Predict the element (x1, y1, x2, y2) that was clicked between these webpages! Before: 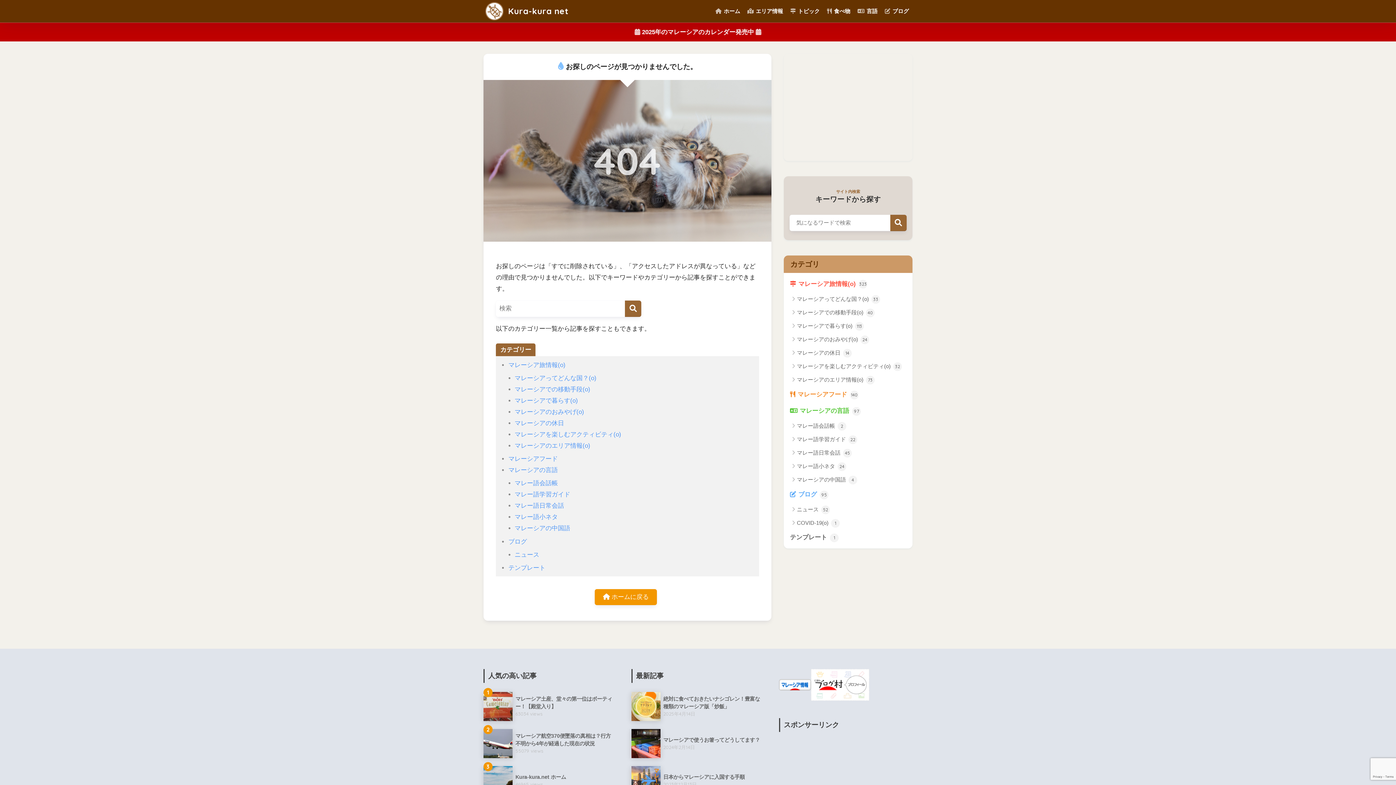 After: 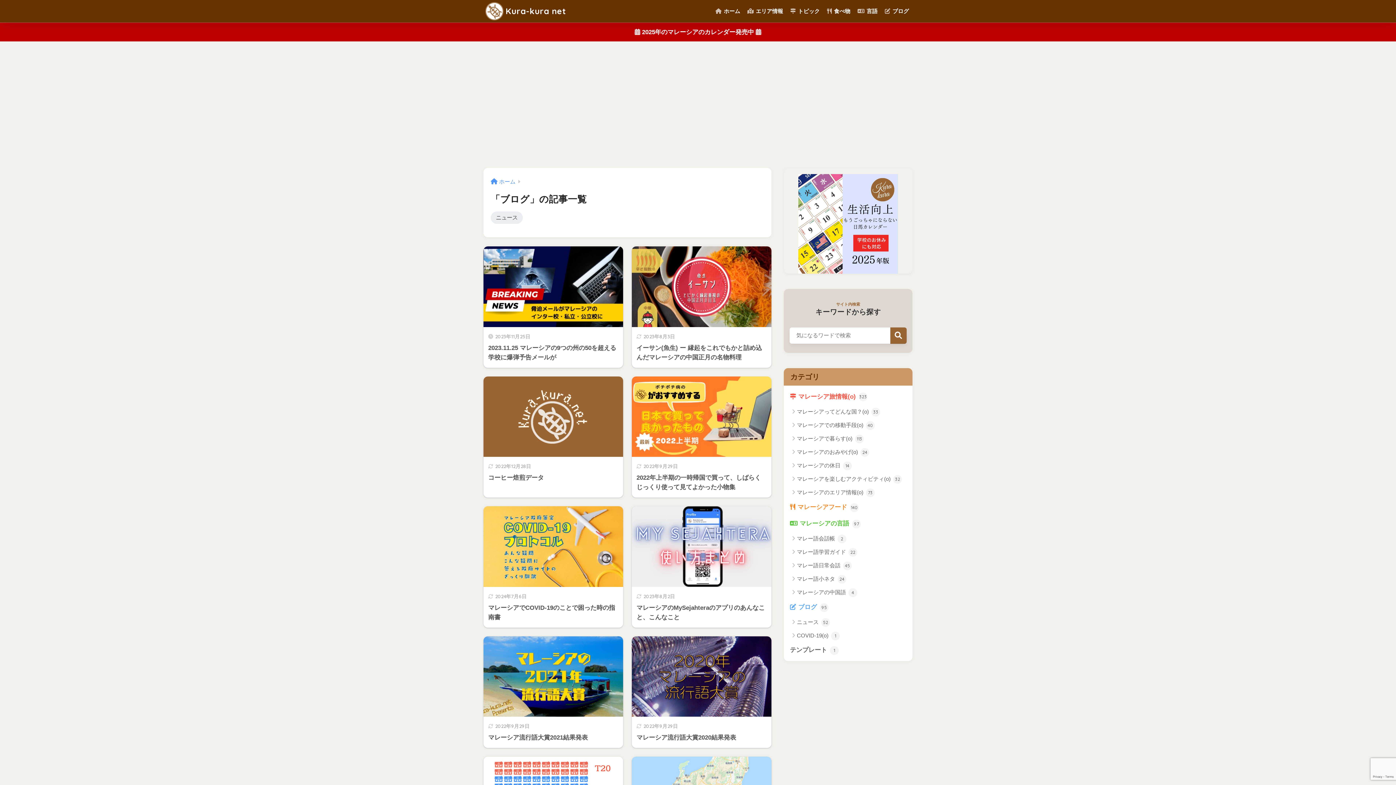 Action: label: ブログ 95 bbox: (787, 486, 909, 502)